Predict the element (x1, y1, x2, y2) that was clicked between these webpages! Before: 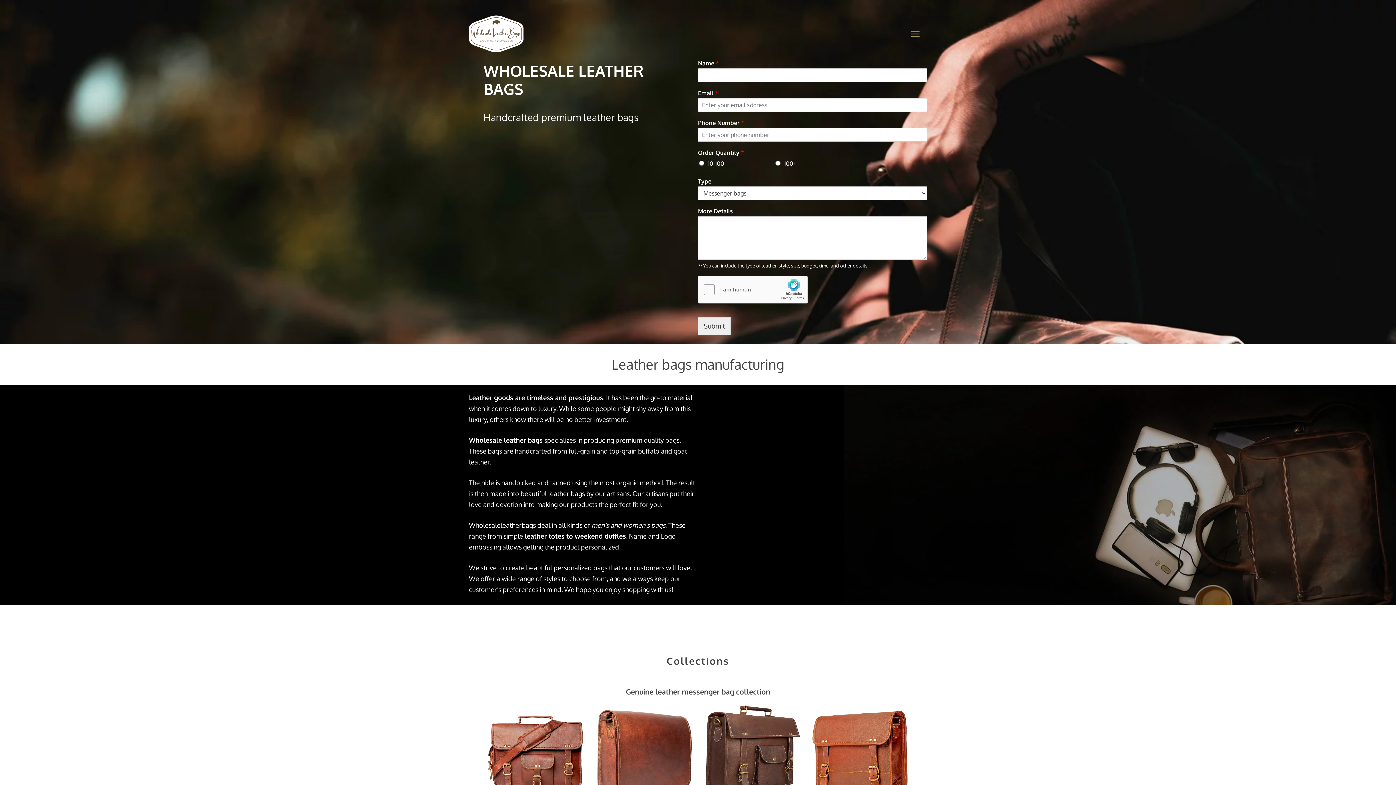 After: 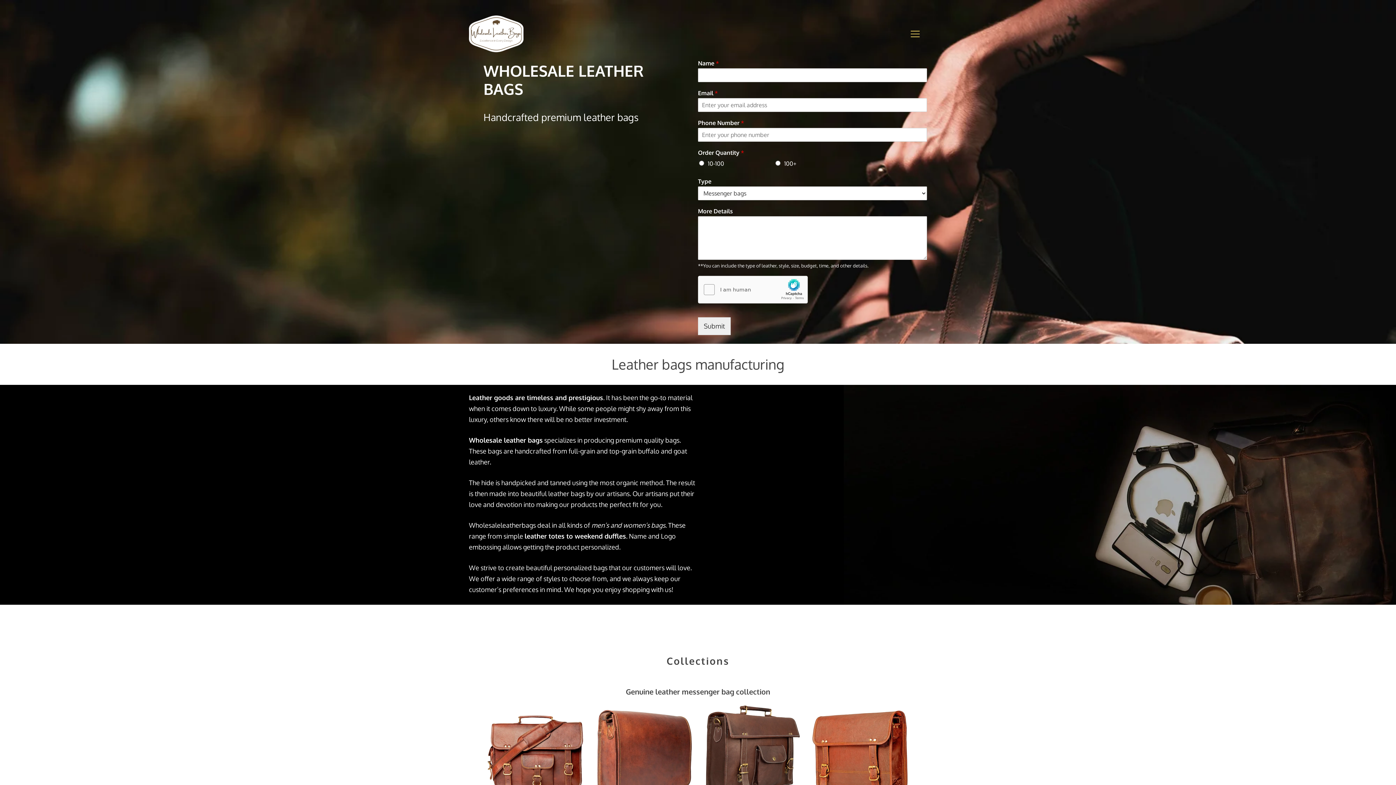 Action: bbox: (469, 28, 523, 36)